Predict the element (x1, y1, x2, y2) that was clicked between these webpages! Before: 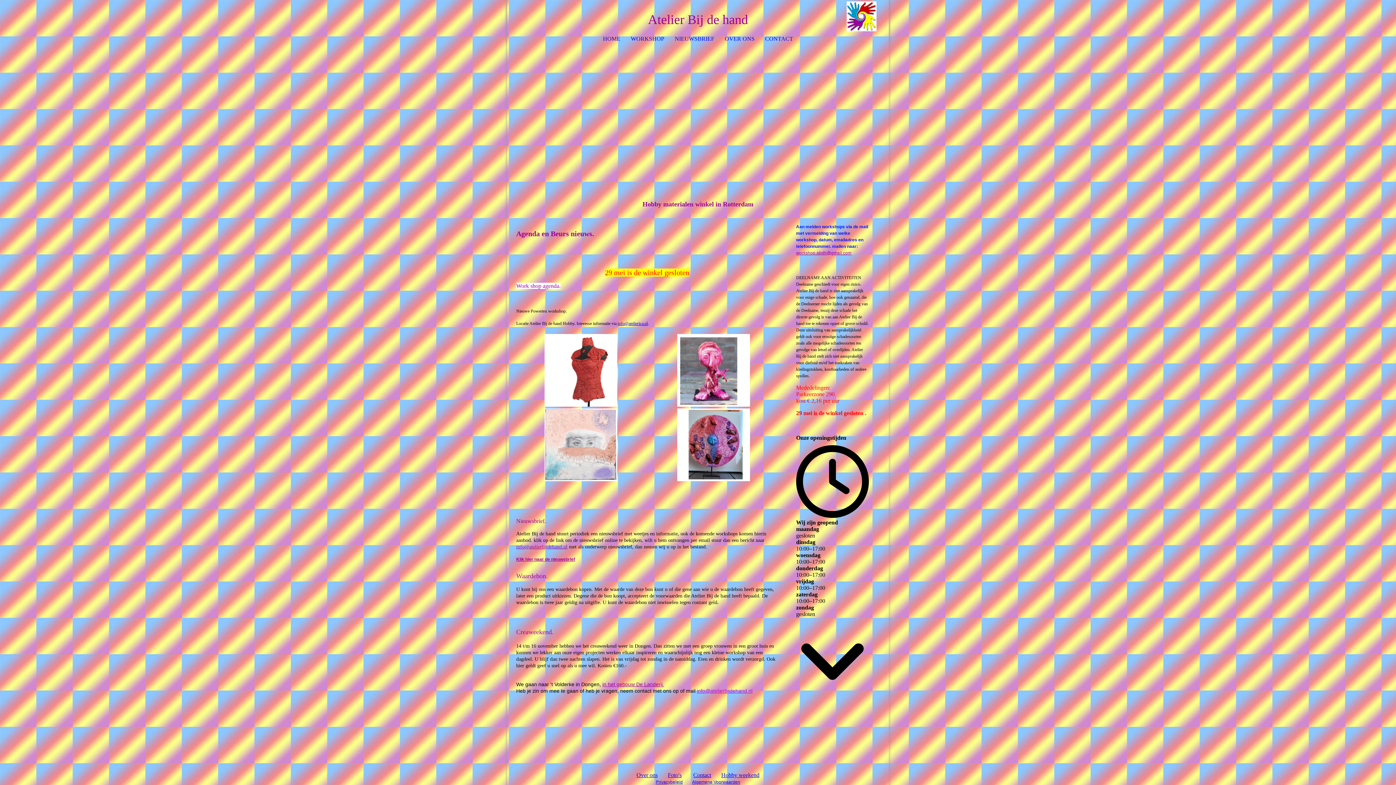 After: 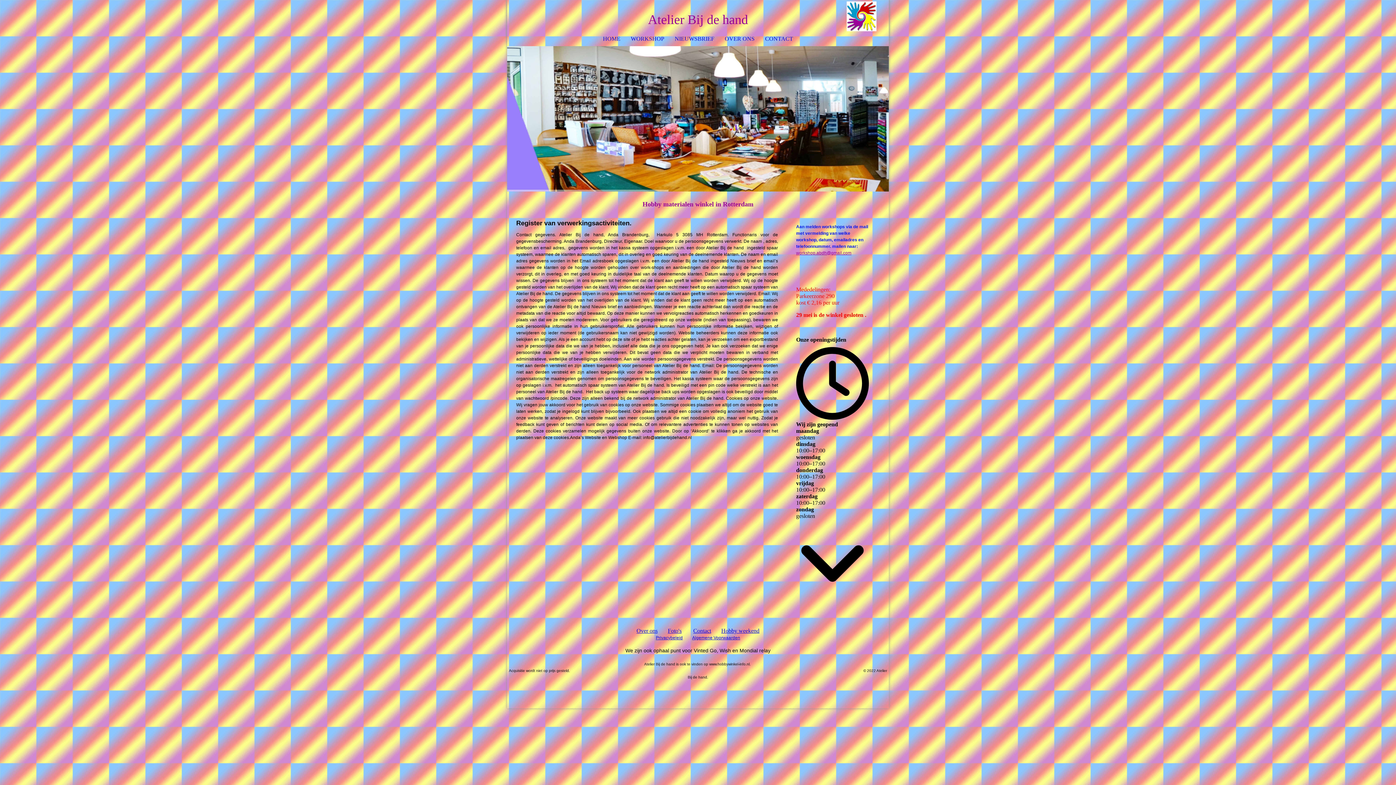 Action: label: Privacybeleid bbox: (656, 779, 682, 785)